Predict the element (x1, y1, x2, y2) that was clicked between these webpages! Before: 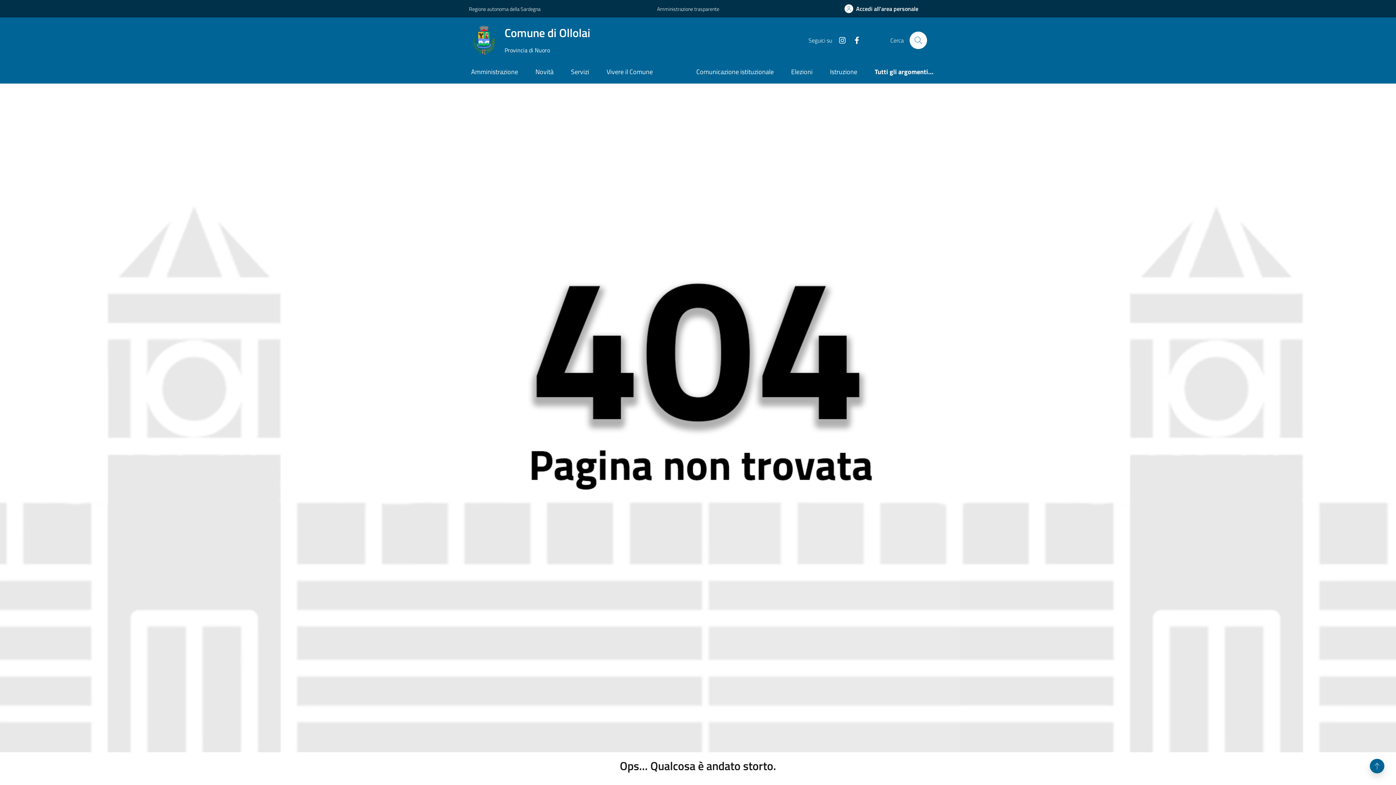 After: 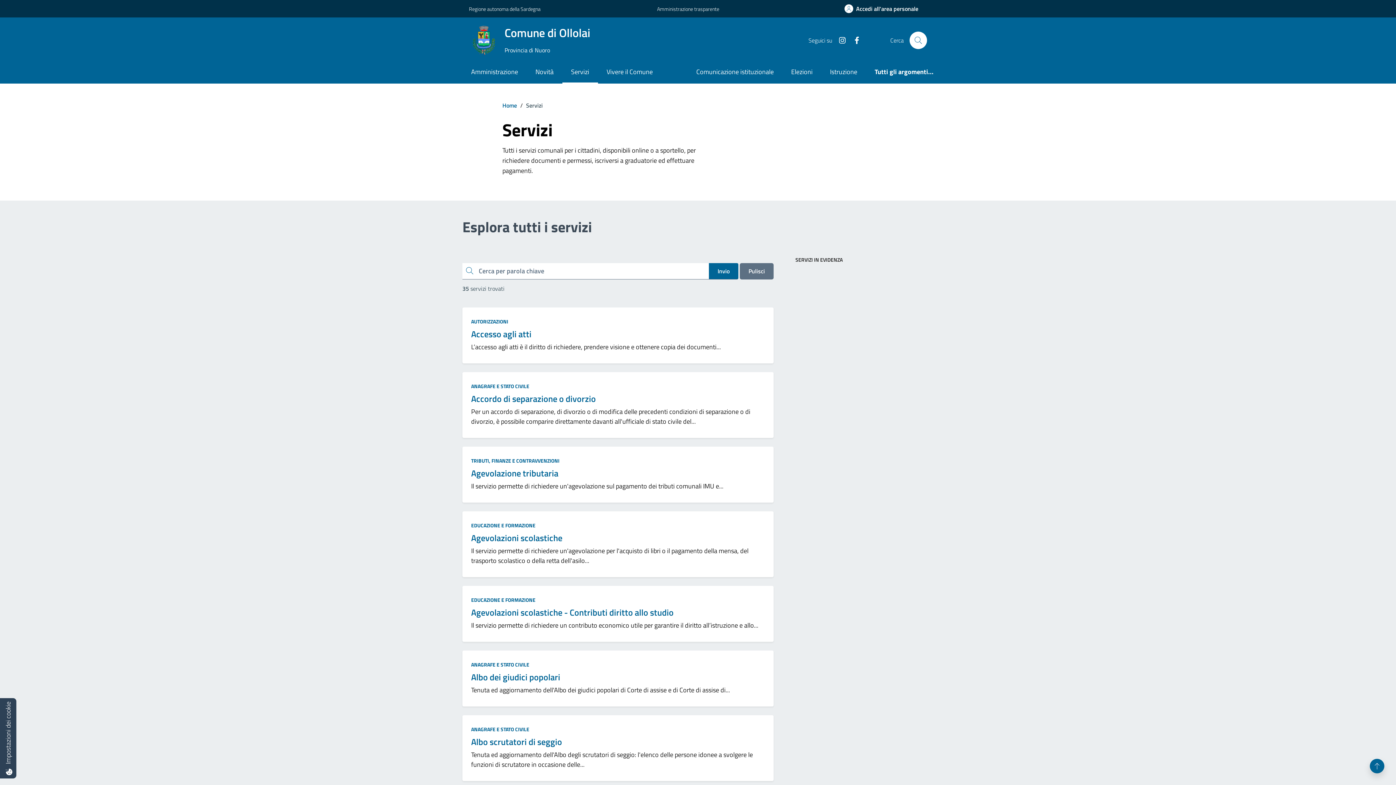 Action: bbox: (562, 61, 598, 83) label: Servizi